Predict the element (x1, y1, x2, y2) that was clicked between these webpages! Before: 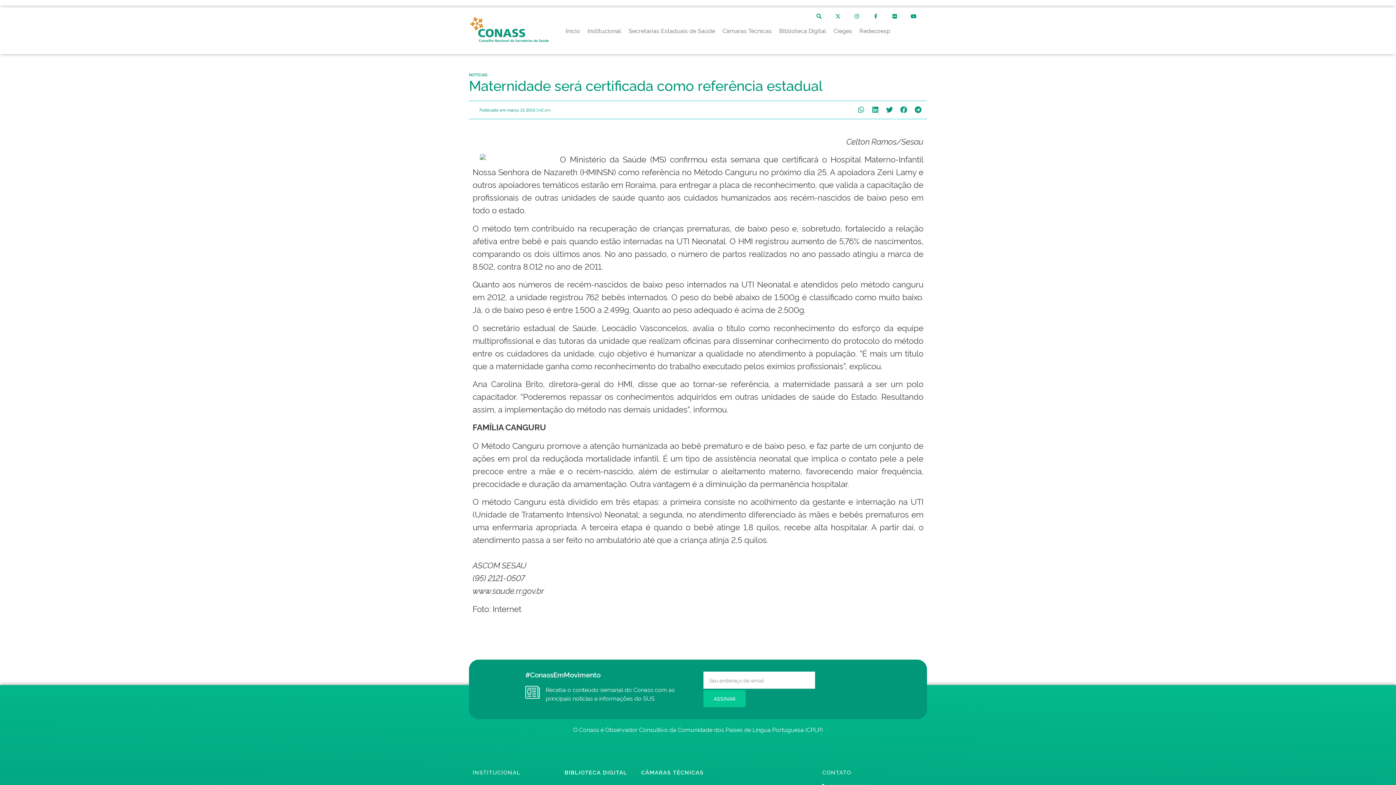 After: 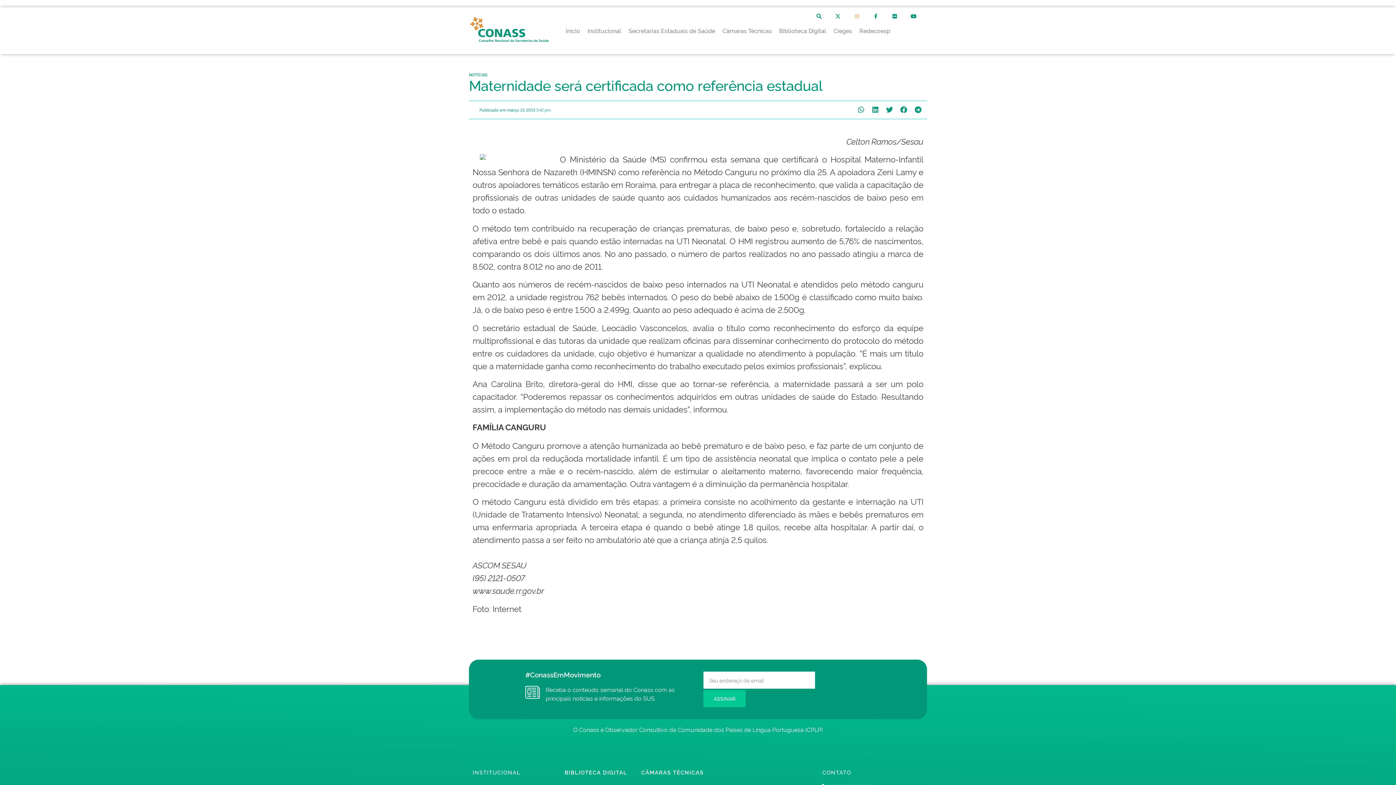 Action: label: Instagram bbox: (849, 8, 864, 24)